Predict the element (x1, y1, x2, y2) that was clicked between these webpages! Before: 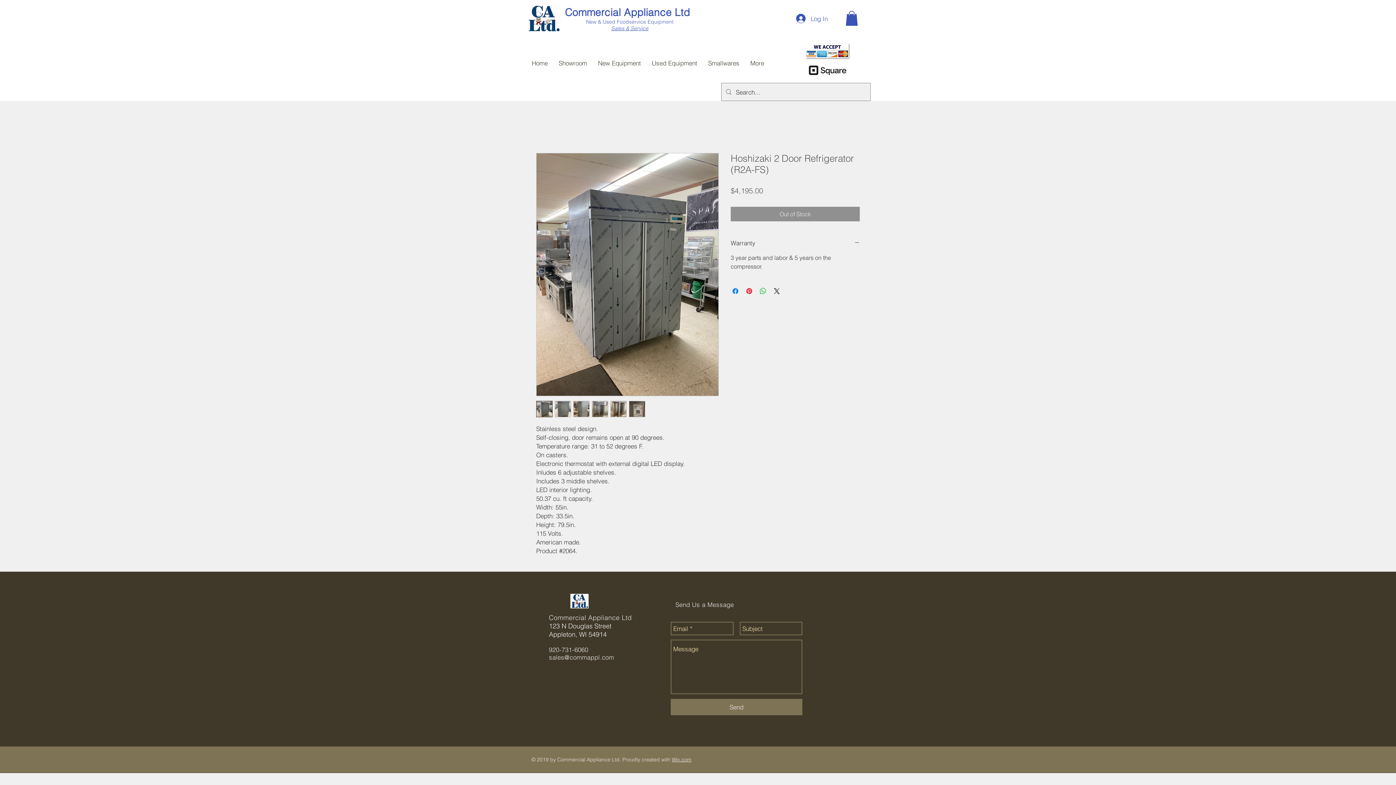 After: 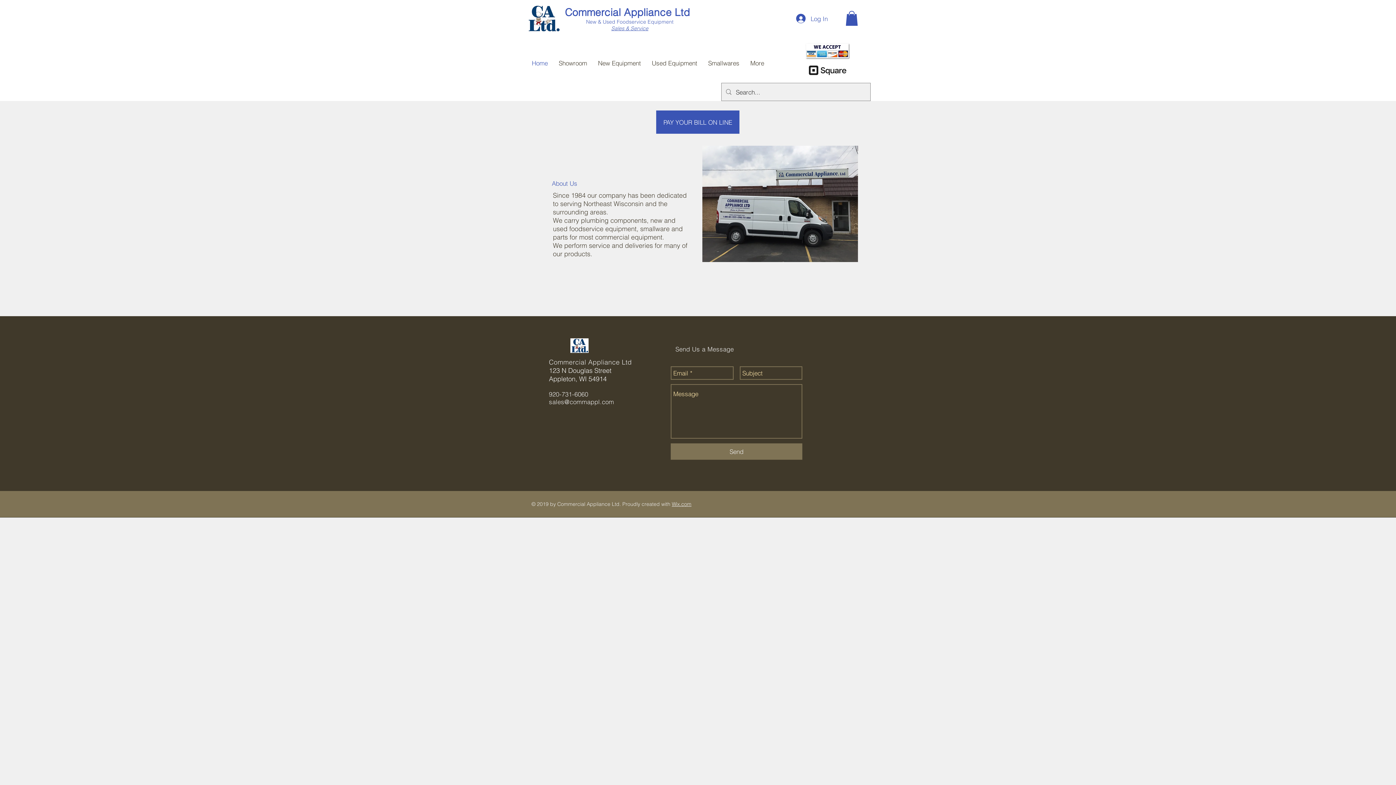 Action: bbox: (565, 6, 690, 18) label: Commercial Appliance Ltd